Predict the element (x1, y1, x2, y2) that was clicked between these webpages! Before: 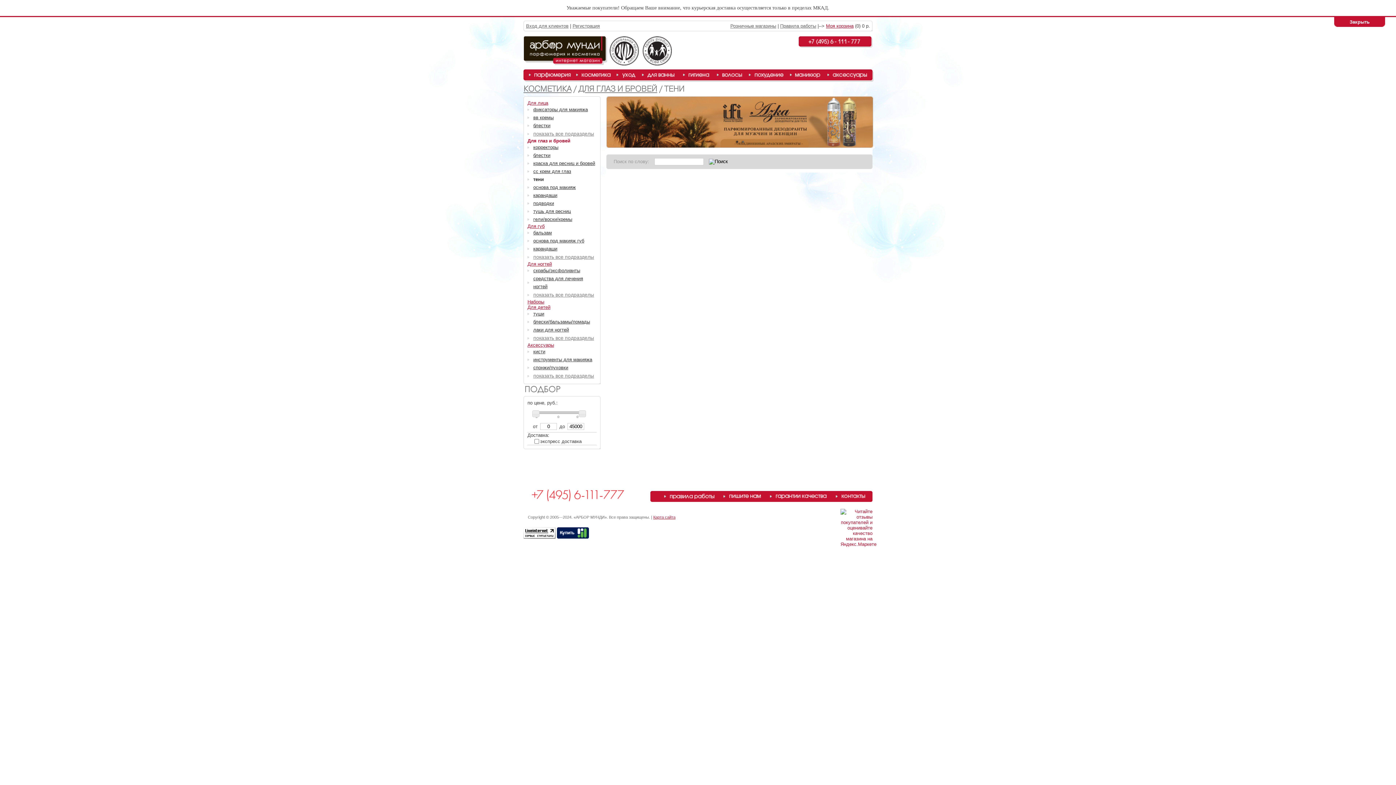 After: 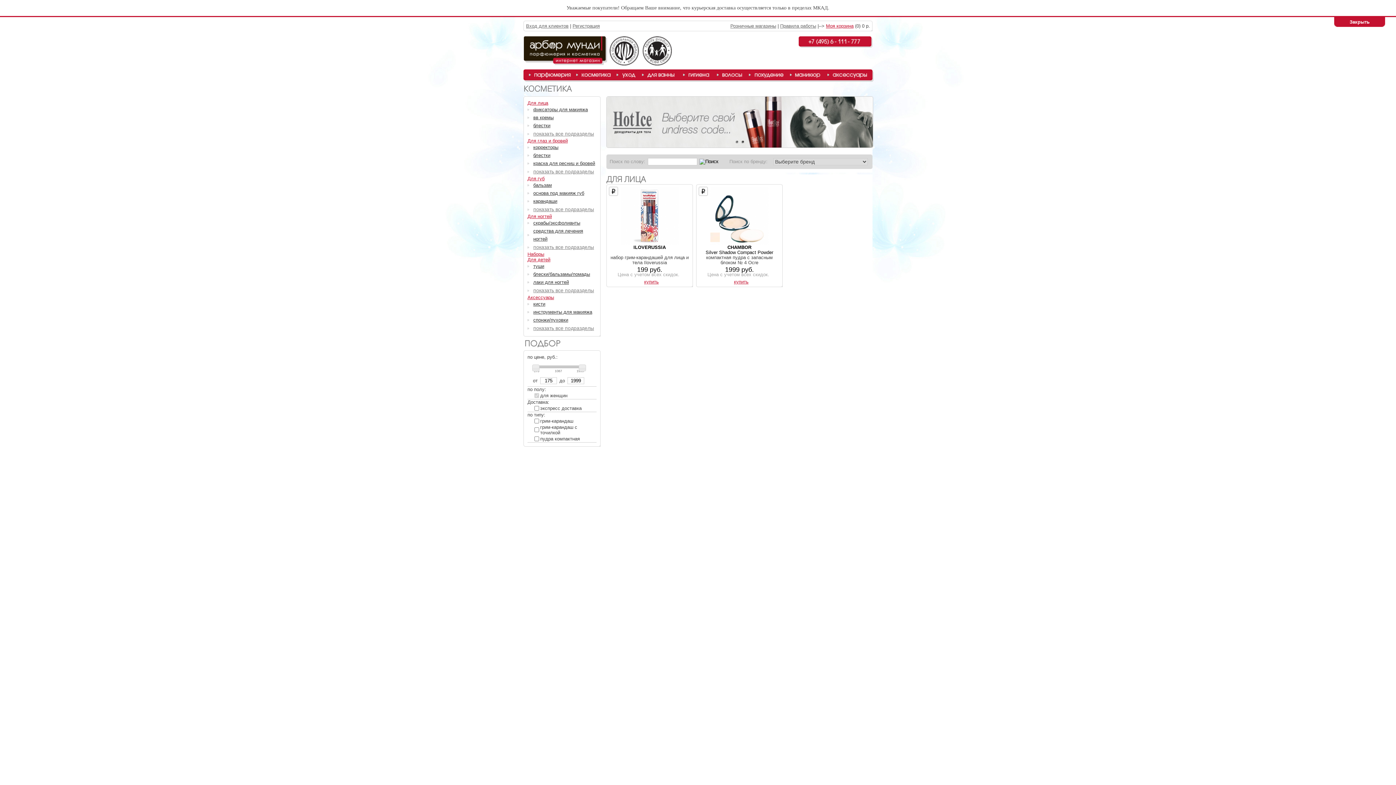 Action: label: Косметика bbox: (581, 69, 611, 80)